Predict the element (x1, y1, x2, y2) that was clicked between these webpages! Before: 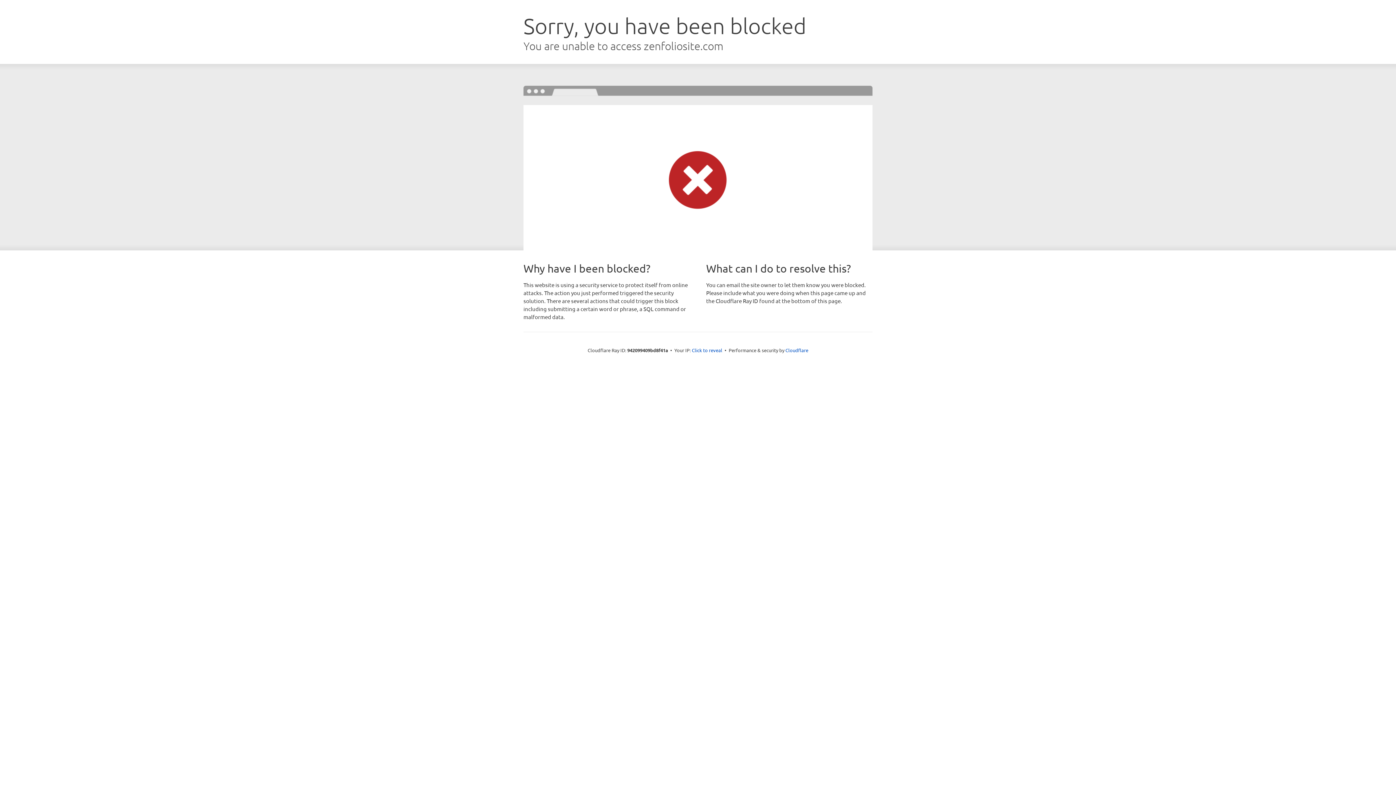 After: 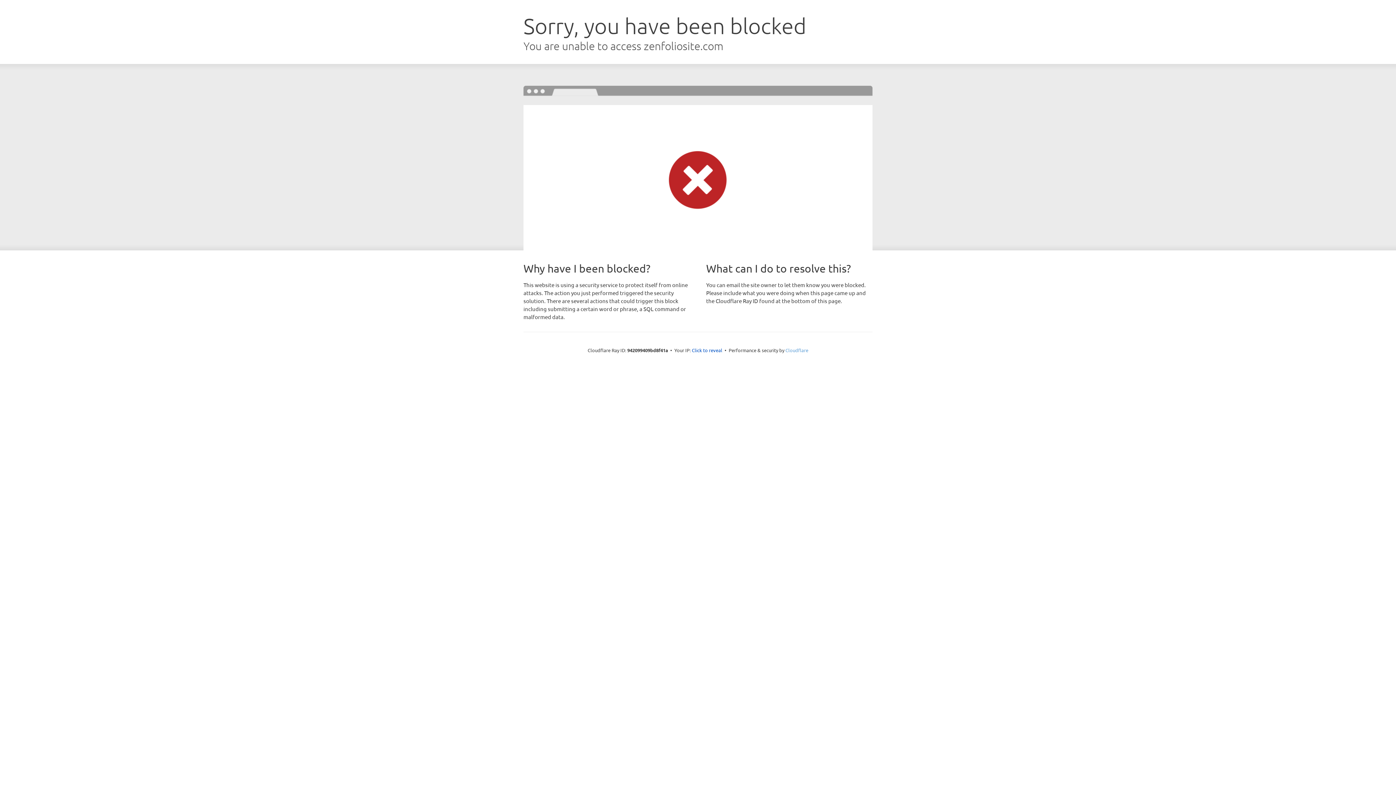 Action: label: Cloudflare bbox: (785, 347, 808, 353)